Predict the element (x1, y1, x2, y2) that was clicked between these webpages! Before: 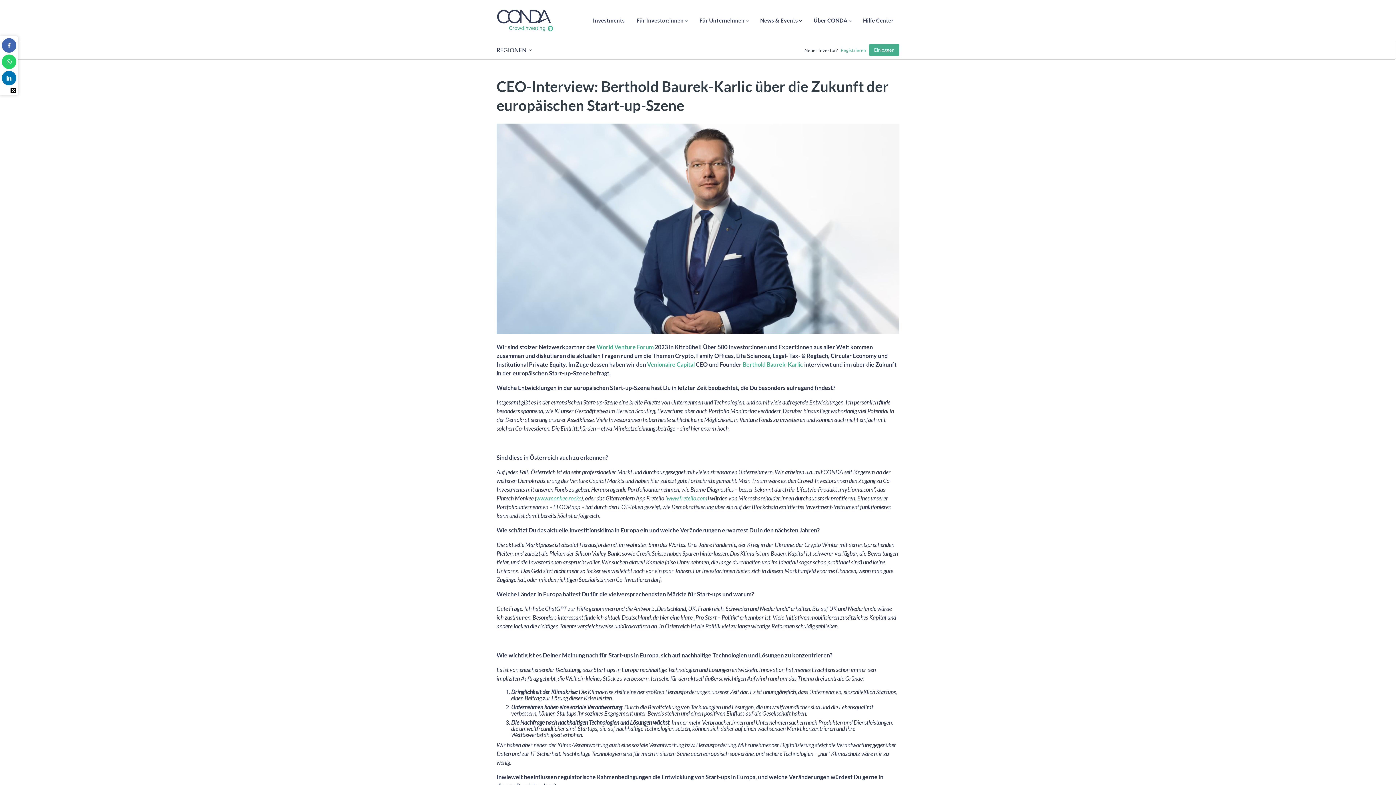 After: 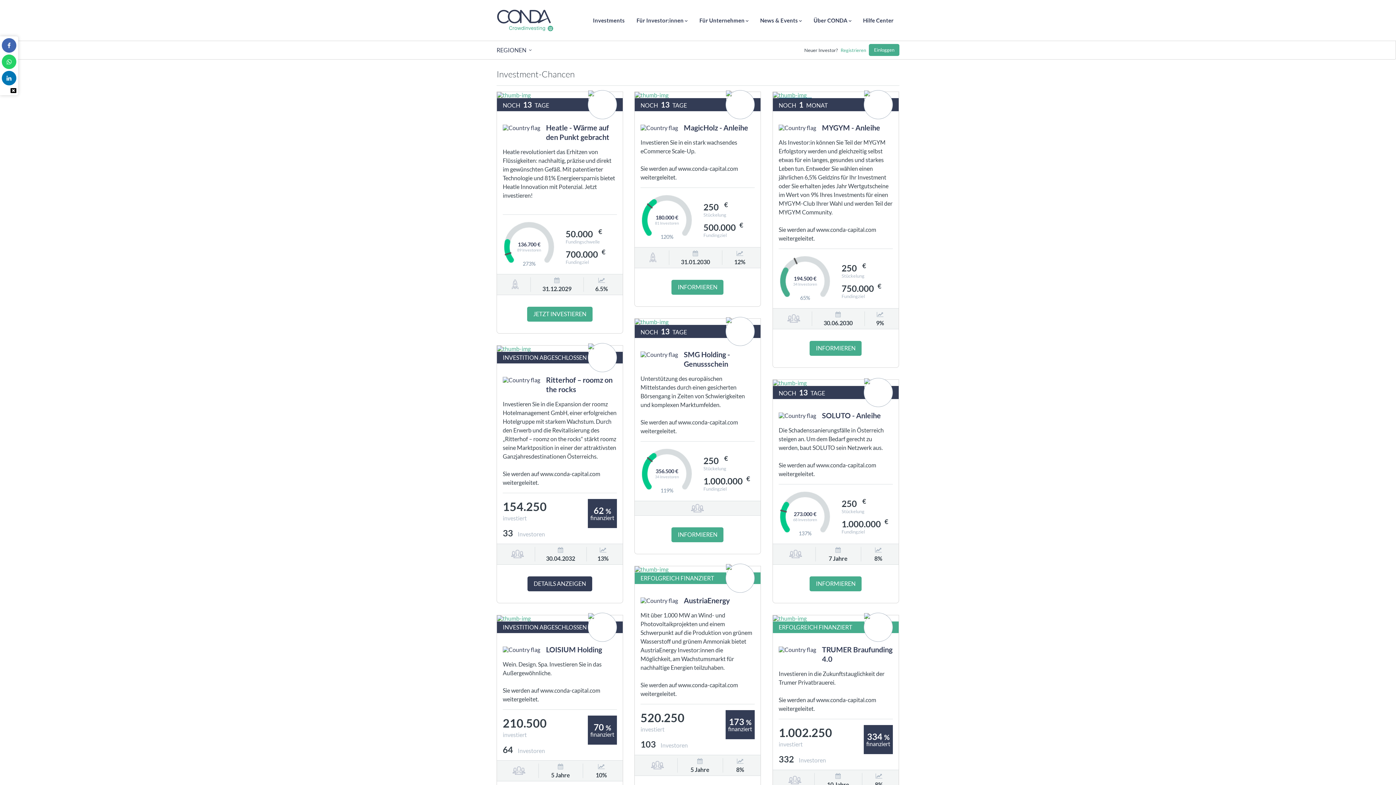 Action: bbox: (587, 7, 630, 33) label: Investments